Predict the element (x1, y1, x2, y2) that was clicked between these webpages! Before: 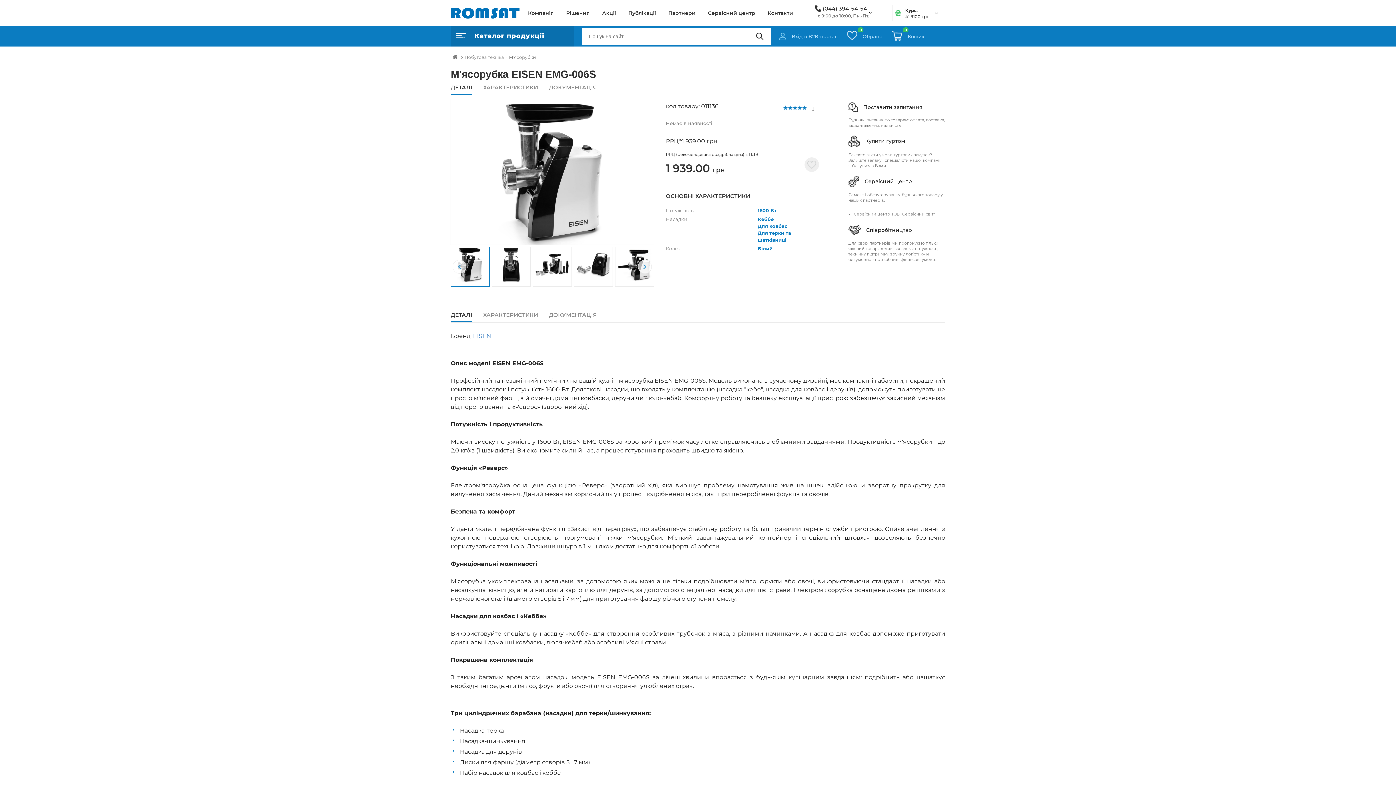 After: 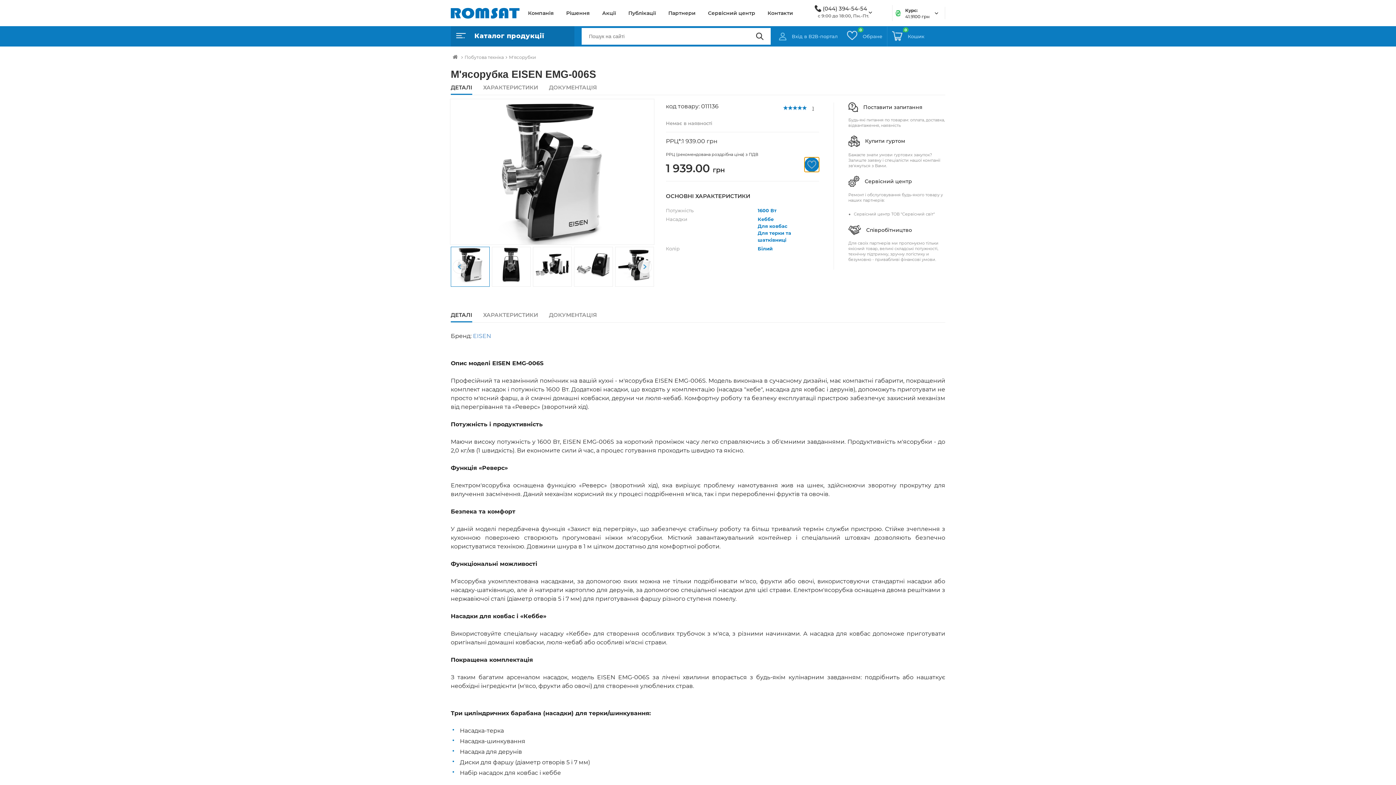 Action: bbox: (804, 157, 819, 172)